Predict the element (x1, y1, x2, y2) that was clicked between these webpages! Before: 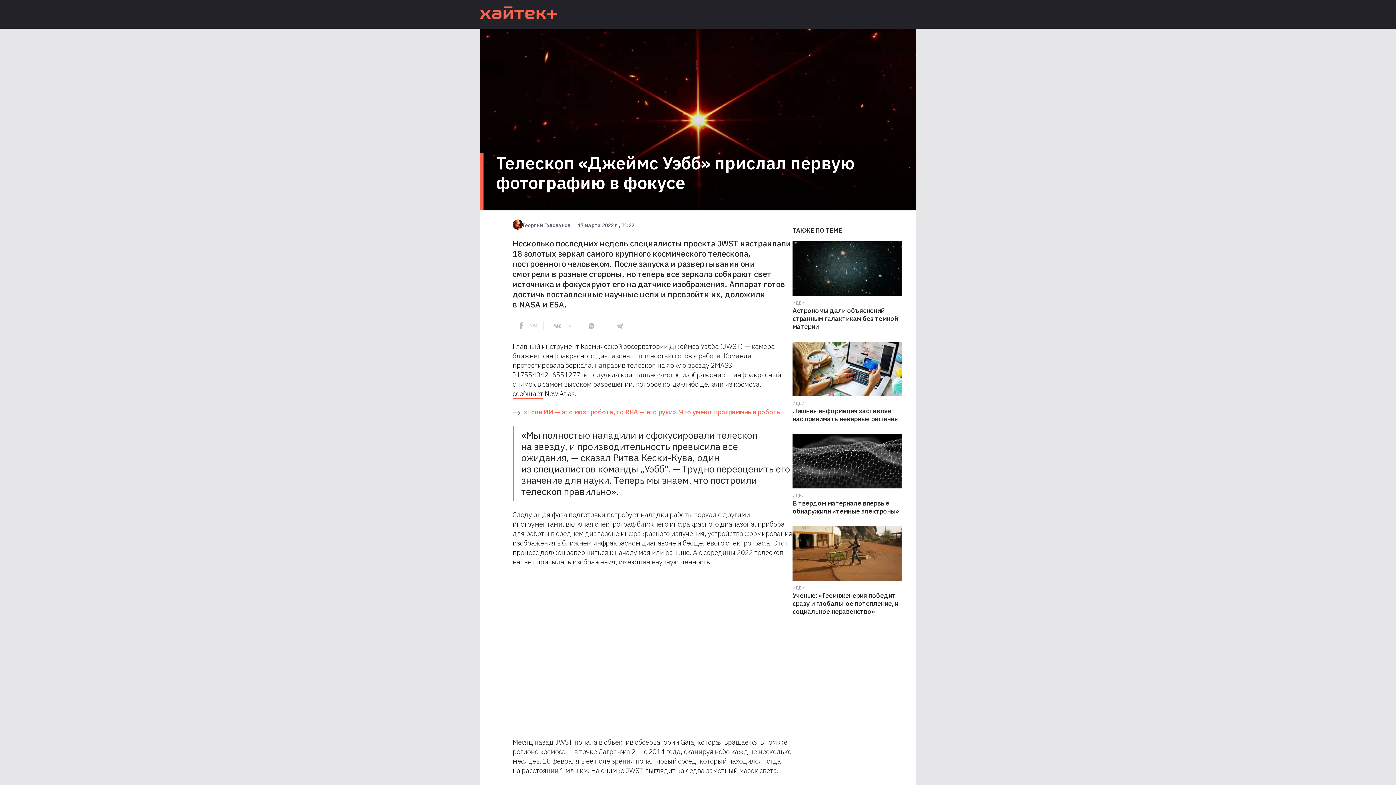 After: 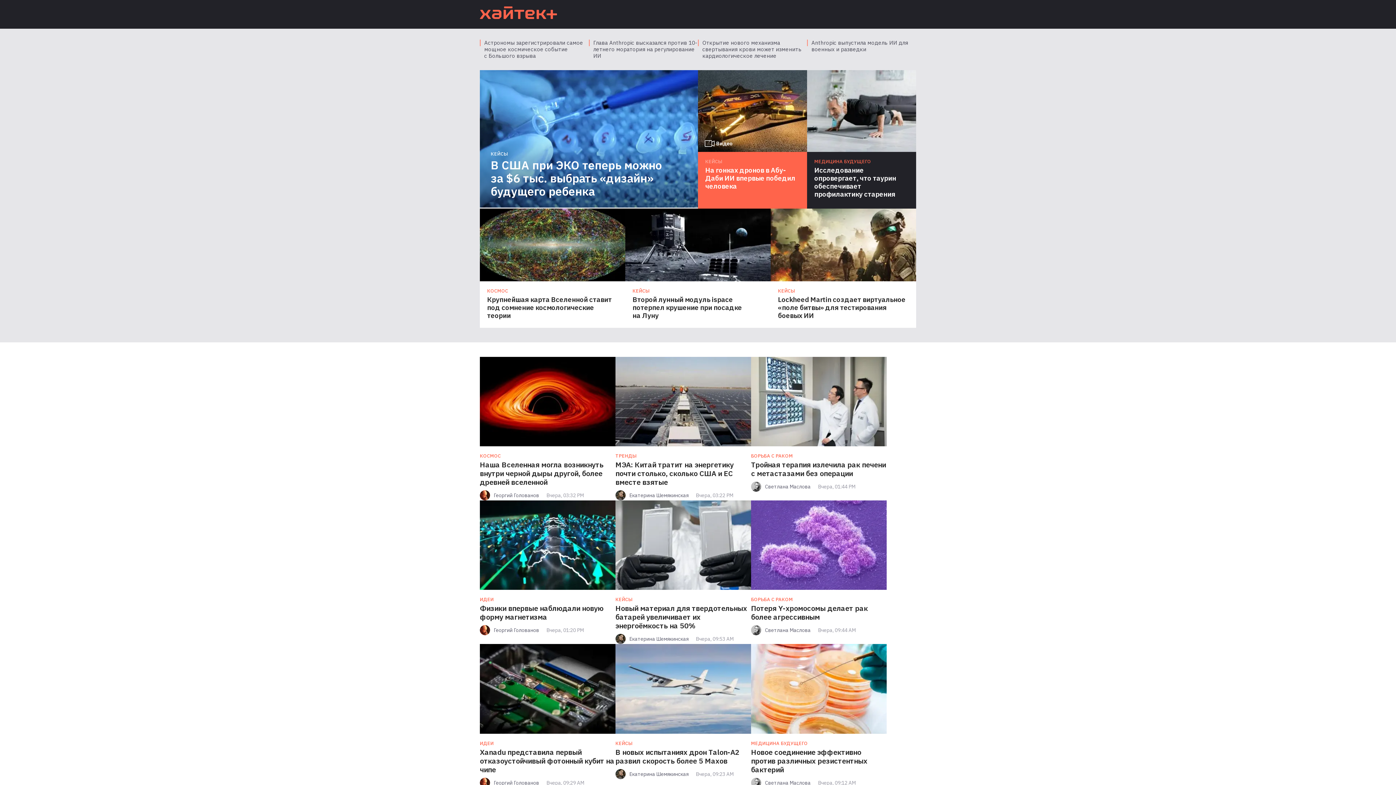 Action: bbox: (480, 6, 557, 19)